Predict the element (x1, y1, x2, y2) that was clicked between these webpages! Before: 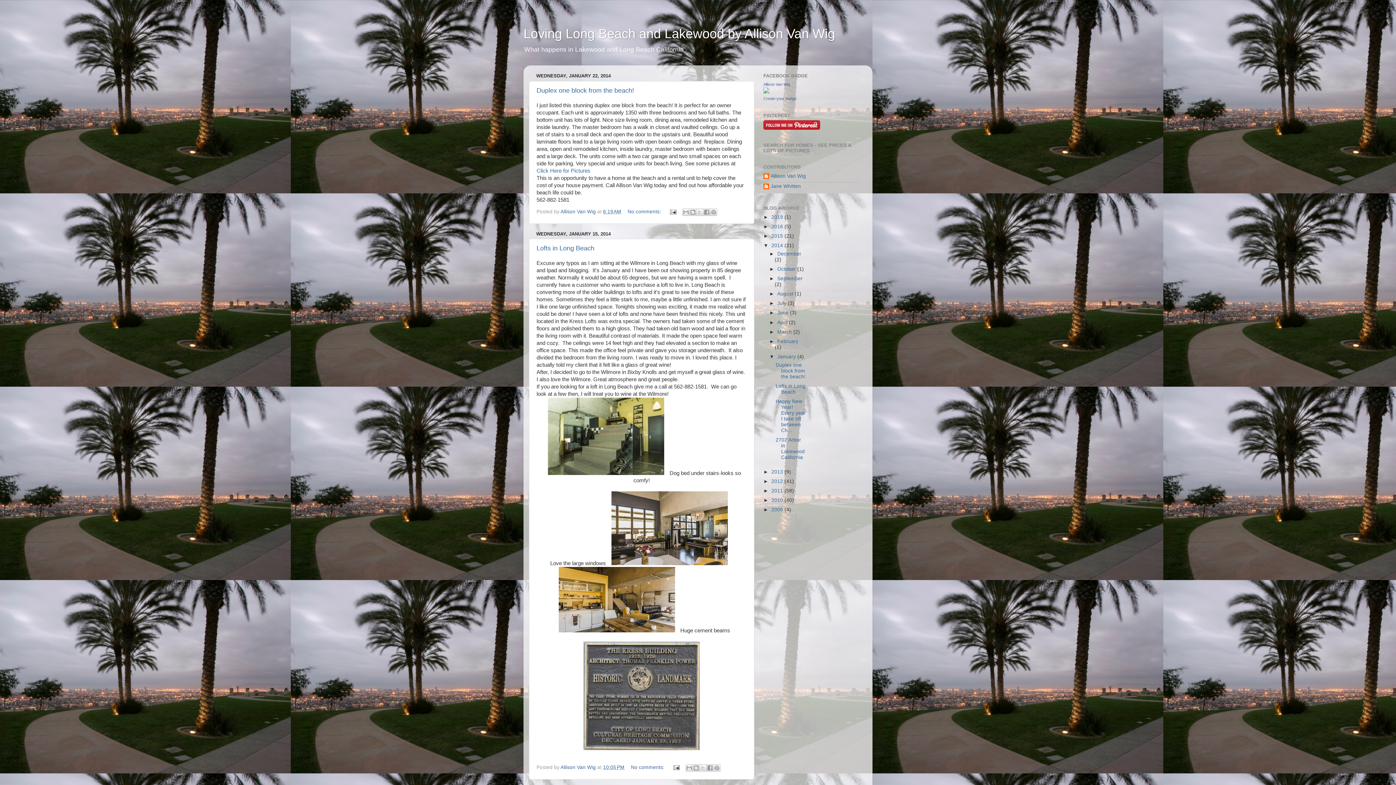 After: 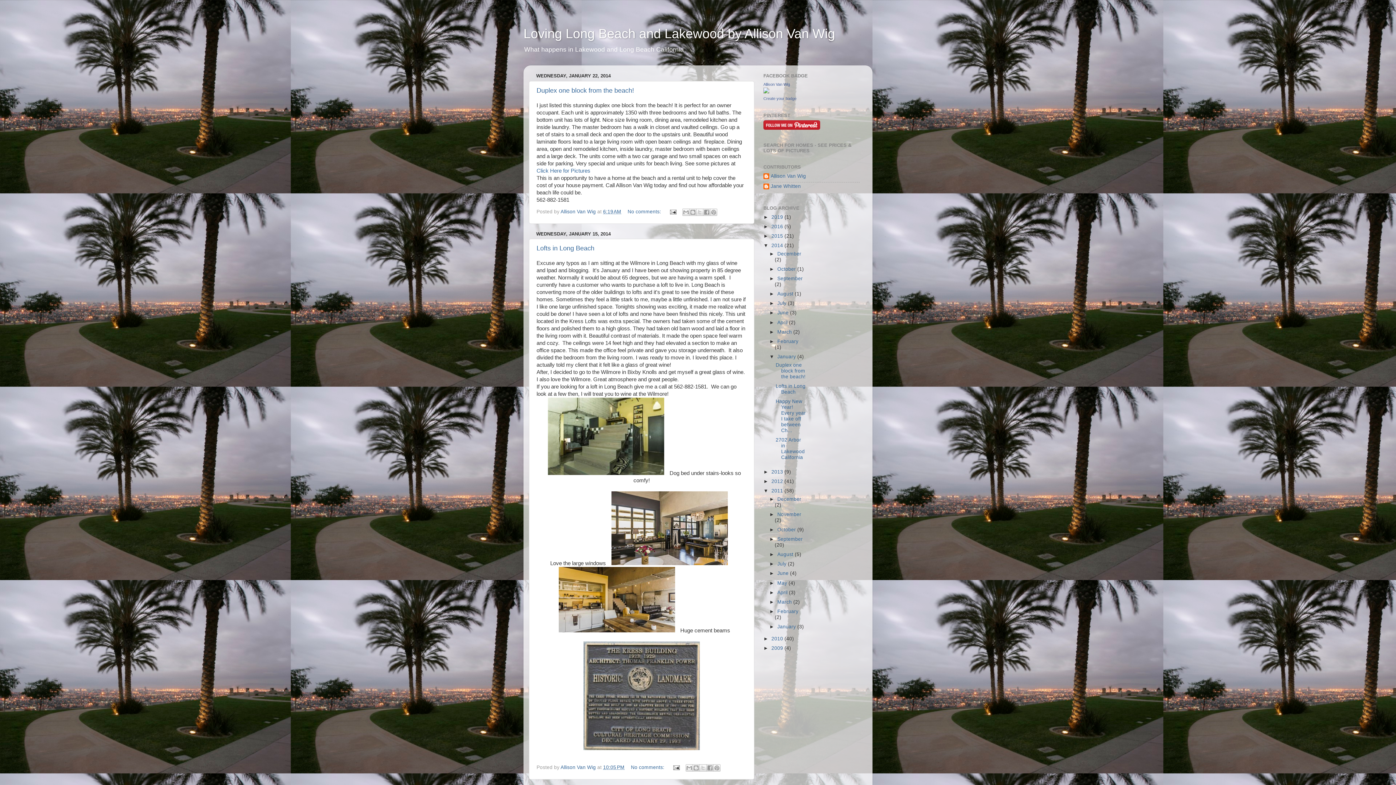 Action: bbox: (763, 488, 771, 493) label: ►  